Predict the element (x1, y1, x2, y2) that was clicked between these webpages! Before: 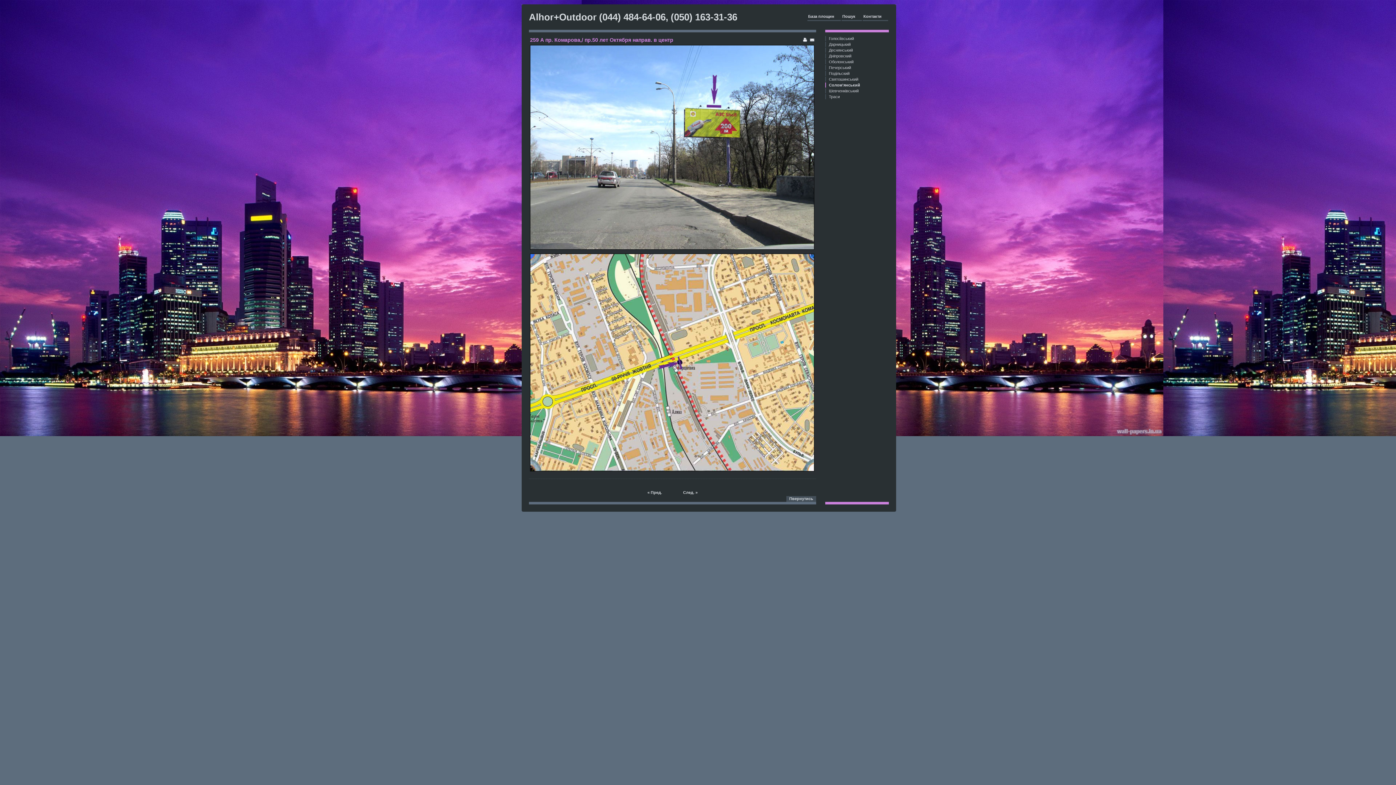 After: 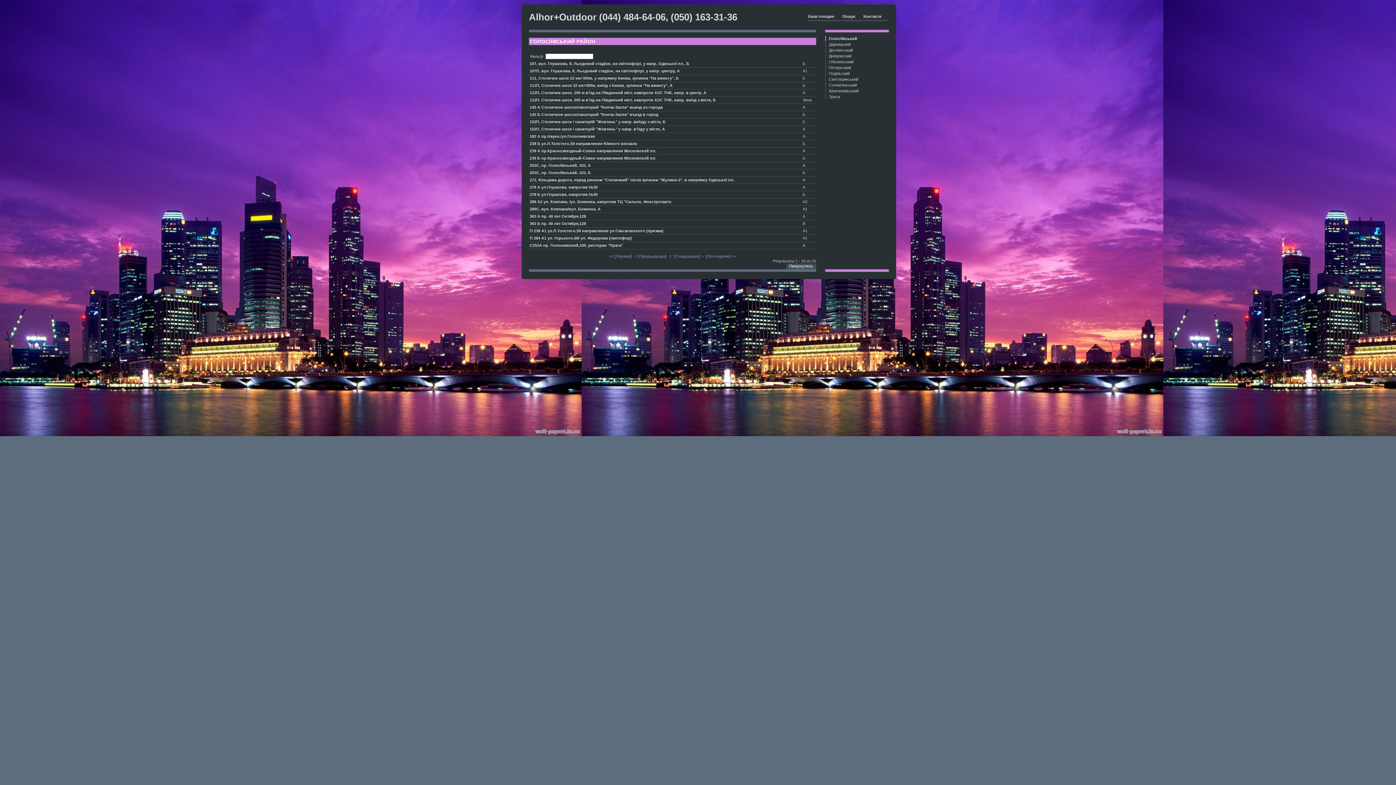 Action: label: Голосіївський bbox: (825, 36, 889, 41)